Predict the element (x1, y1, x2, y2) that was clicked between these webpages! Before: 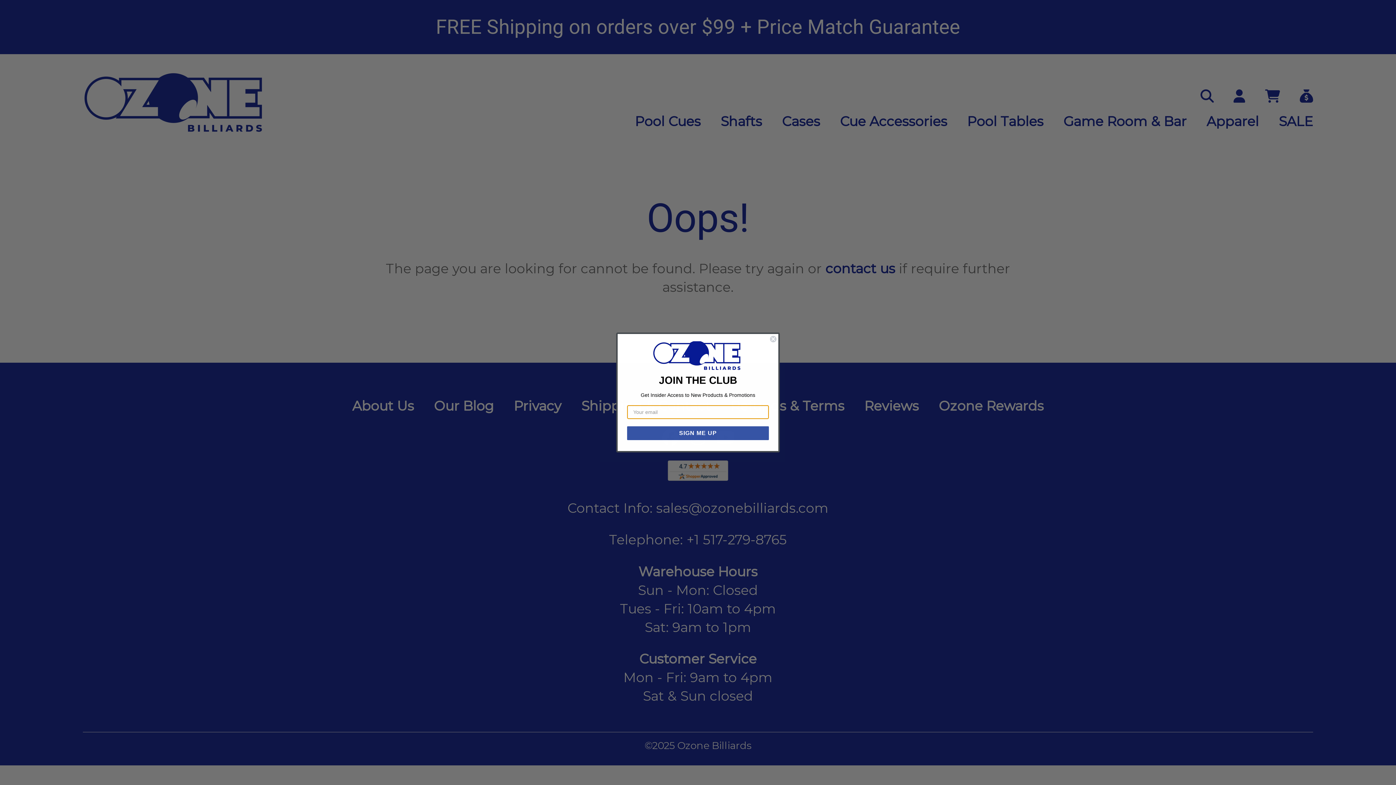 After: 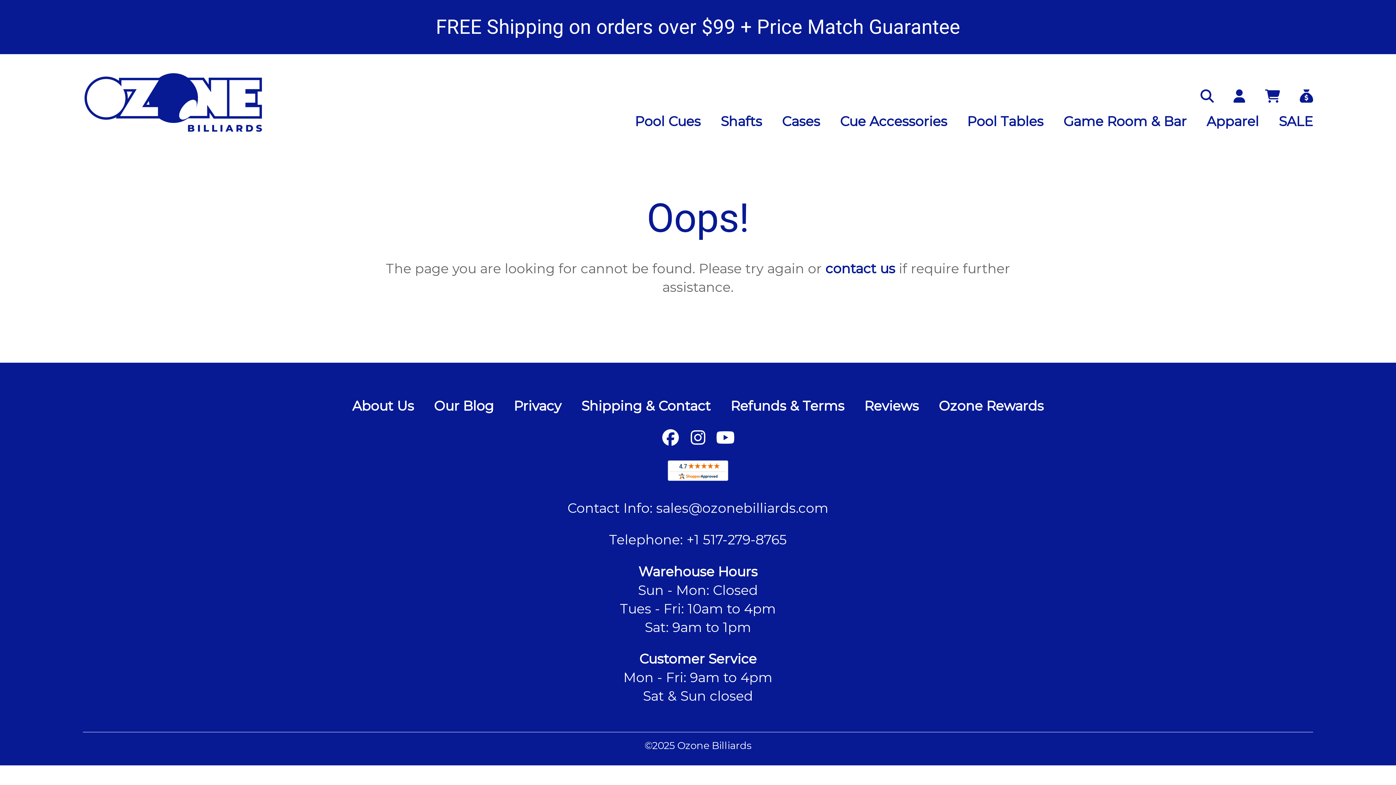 Action: bbox: (769, 335, 777, 343) label: Close dialog